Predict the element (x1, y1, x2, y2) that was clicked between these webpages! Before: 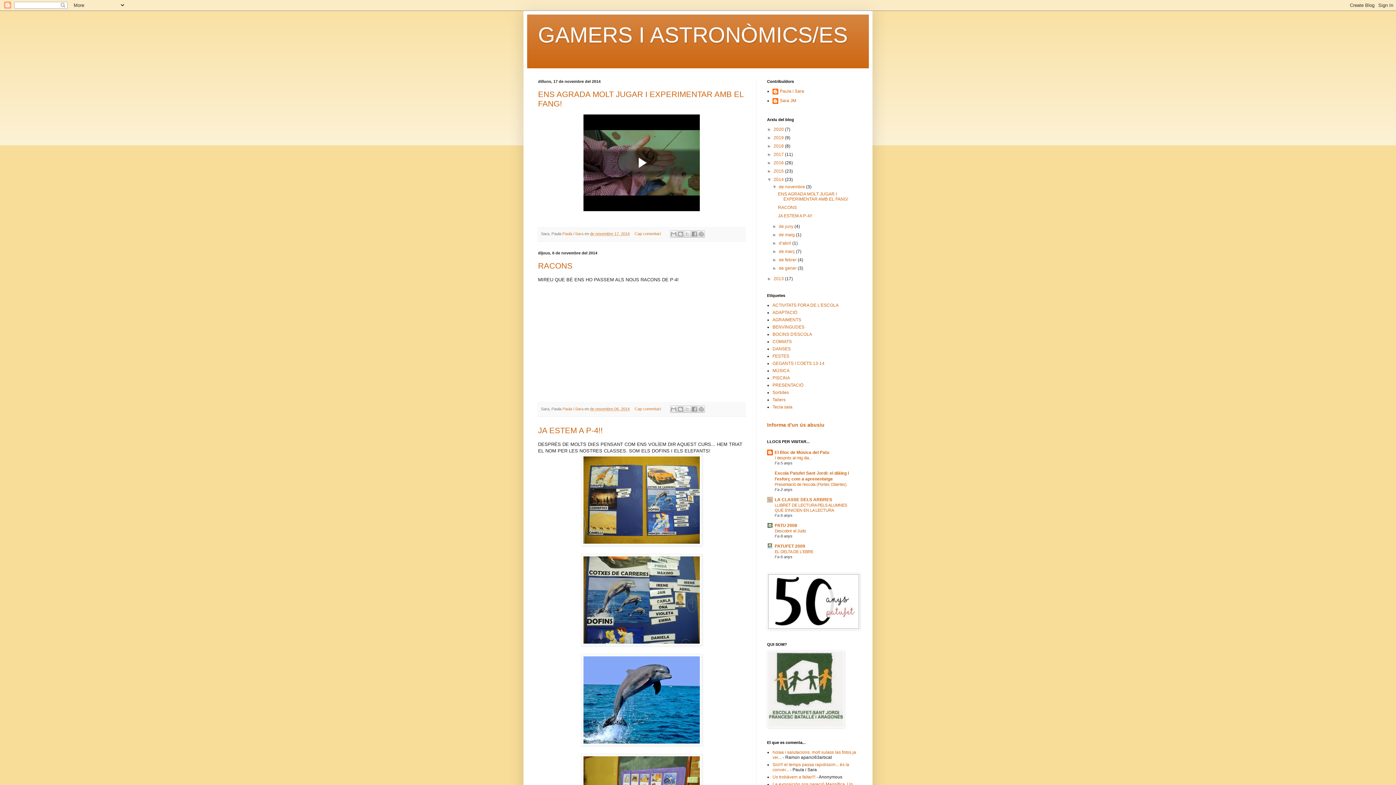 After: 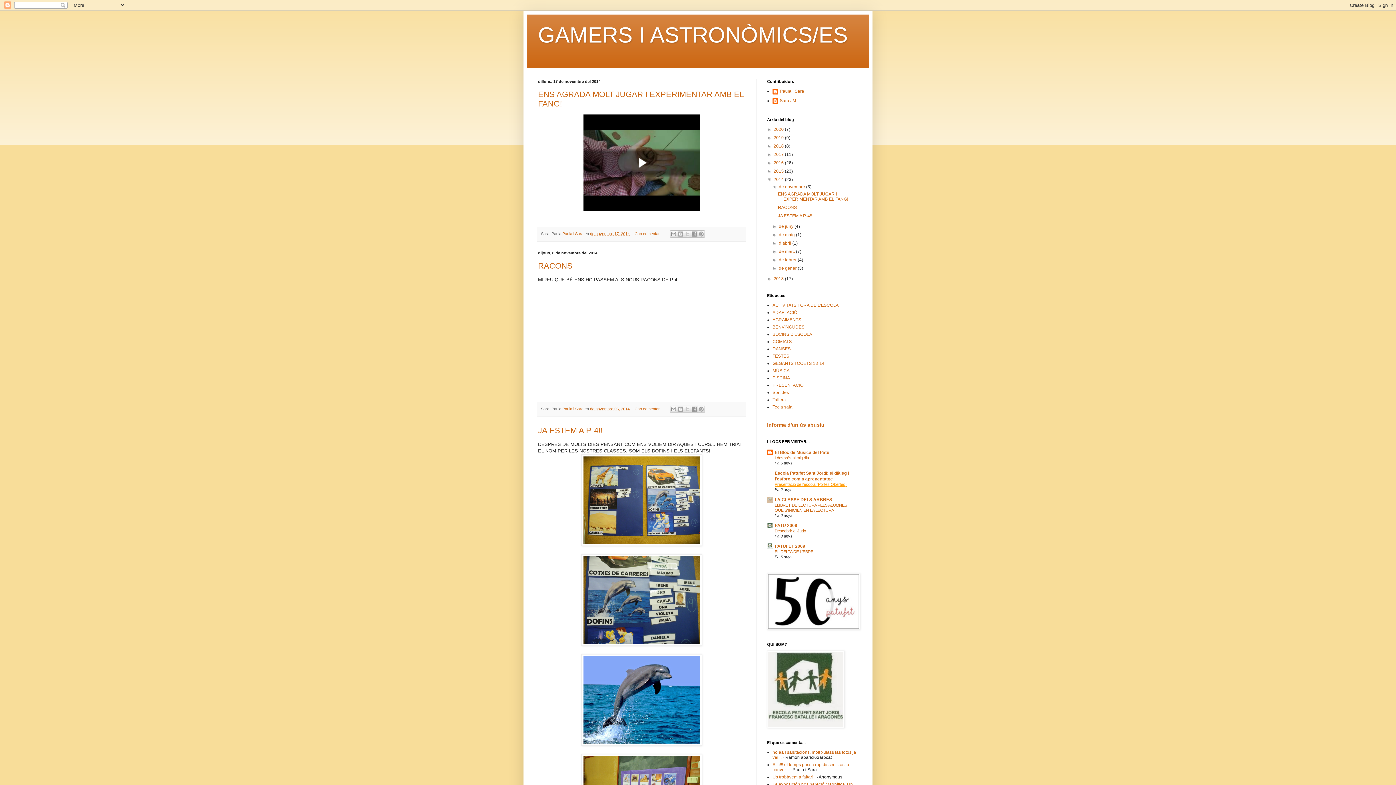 Action: bbox: (774, 482, 846, 486) label: Presentació de l’escola (Portes Obertes)